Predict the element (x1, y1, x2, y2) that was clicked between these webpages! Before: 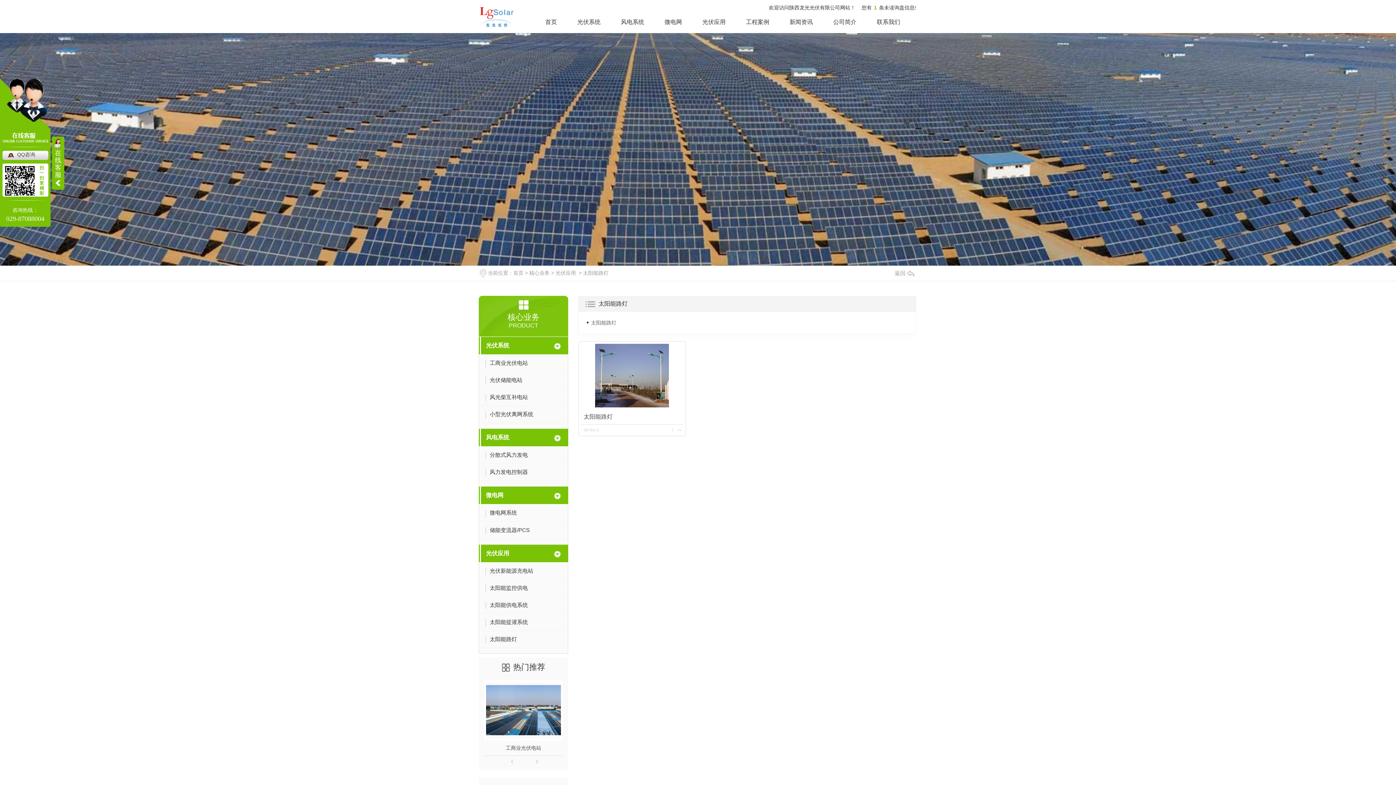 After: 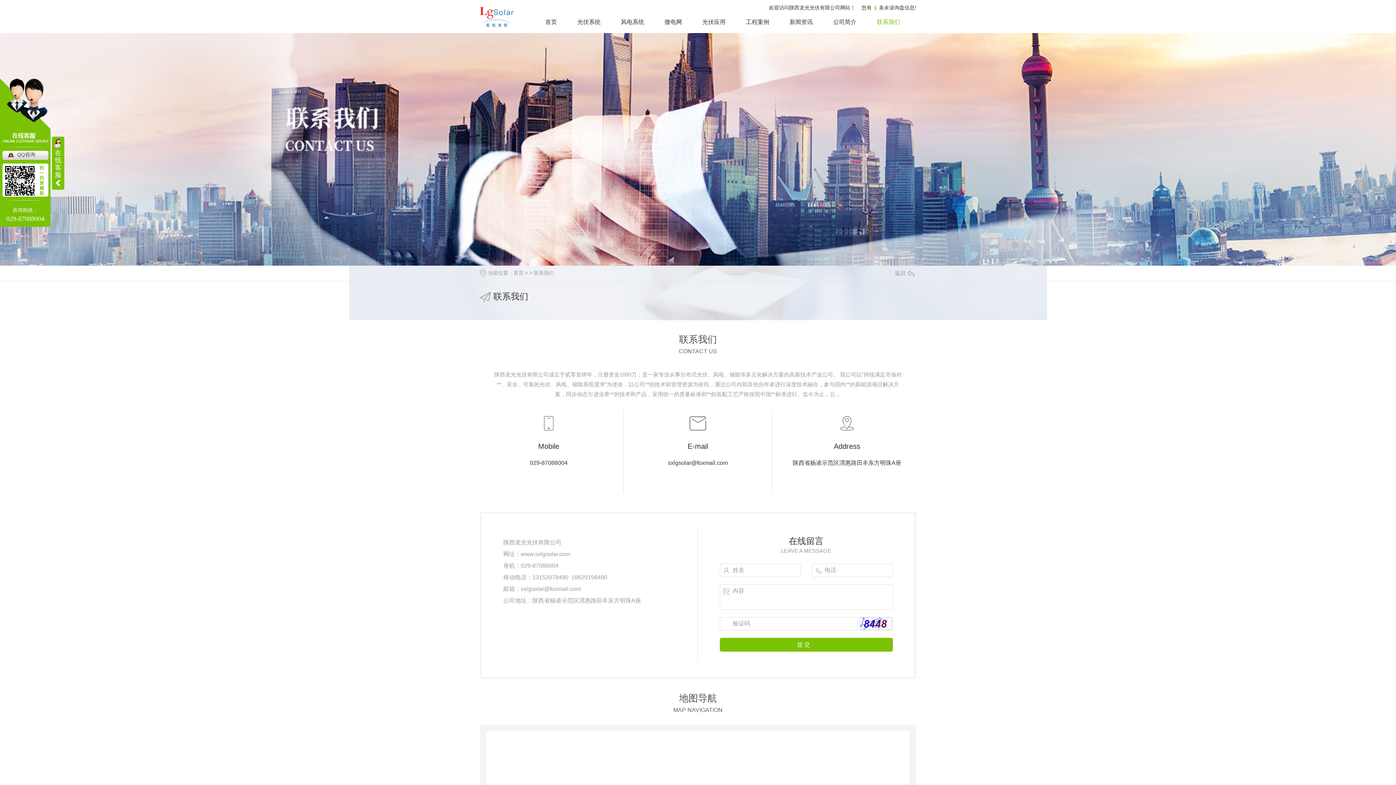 Action: label: 联系我们 bbox: (866, 11, 910, 33)